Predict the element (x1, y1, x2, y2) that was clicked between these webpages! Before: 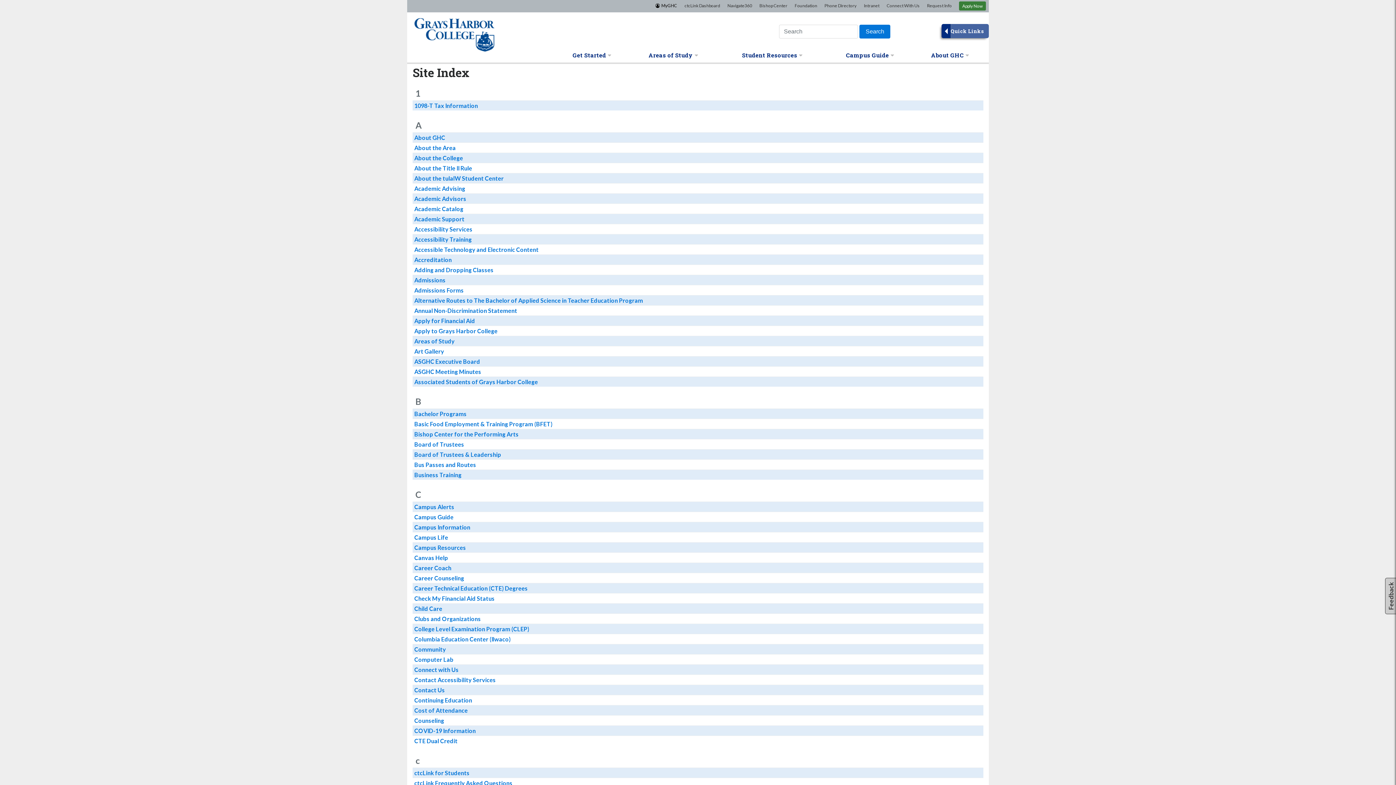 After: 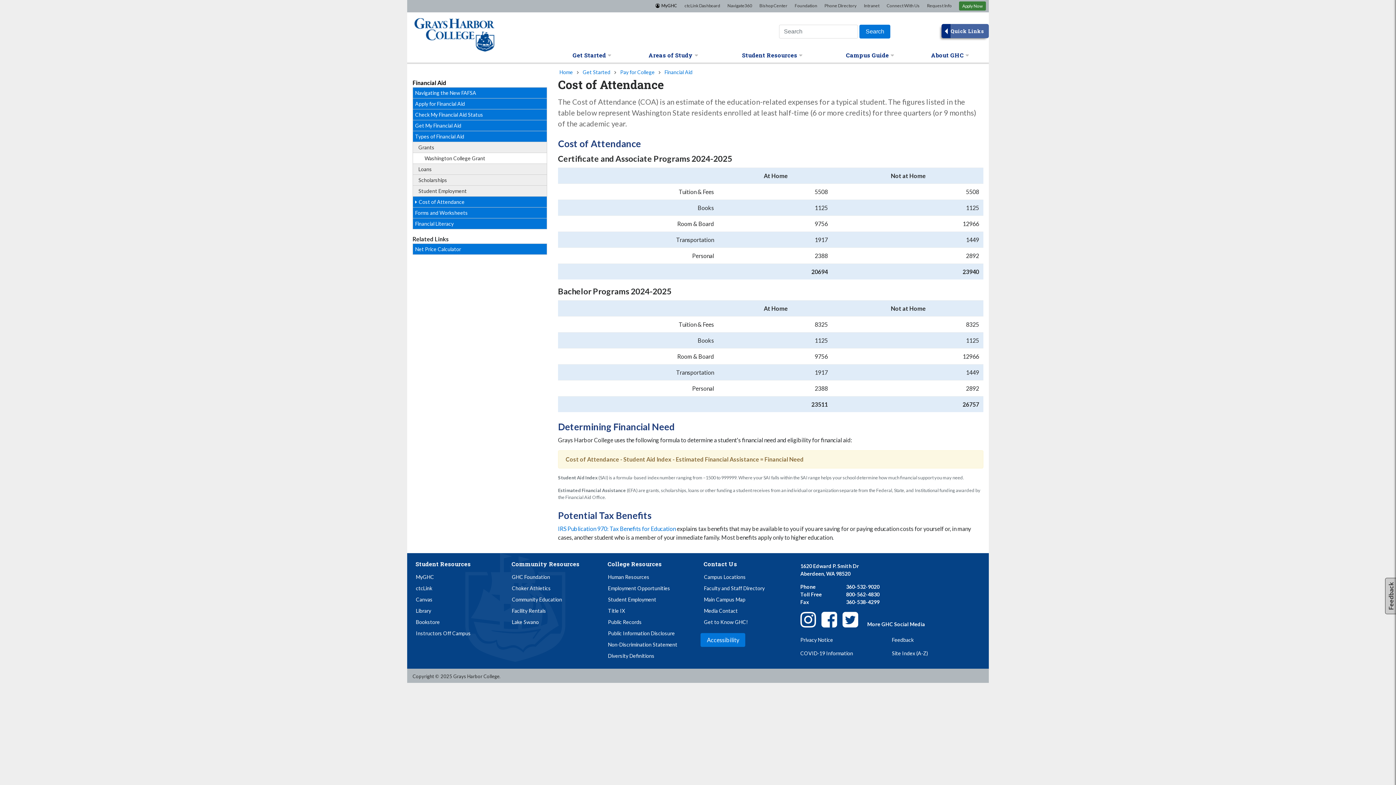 Action: label: Cost of Attendance bbox: (414, 707, 467, 714)